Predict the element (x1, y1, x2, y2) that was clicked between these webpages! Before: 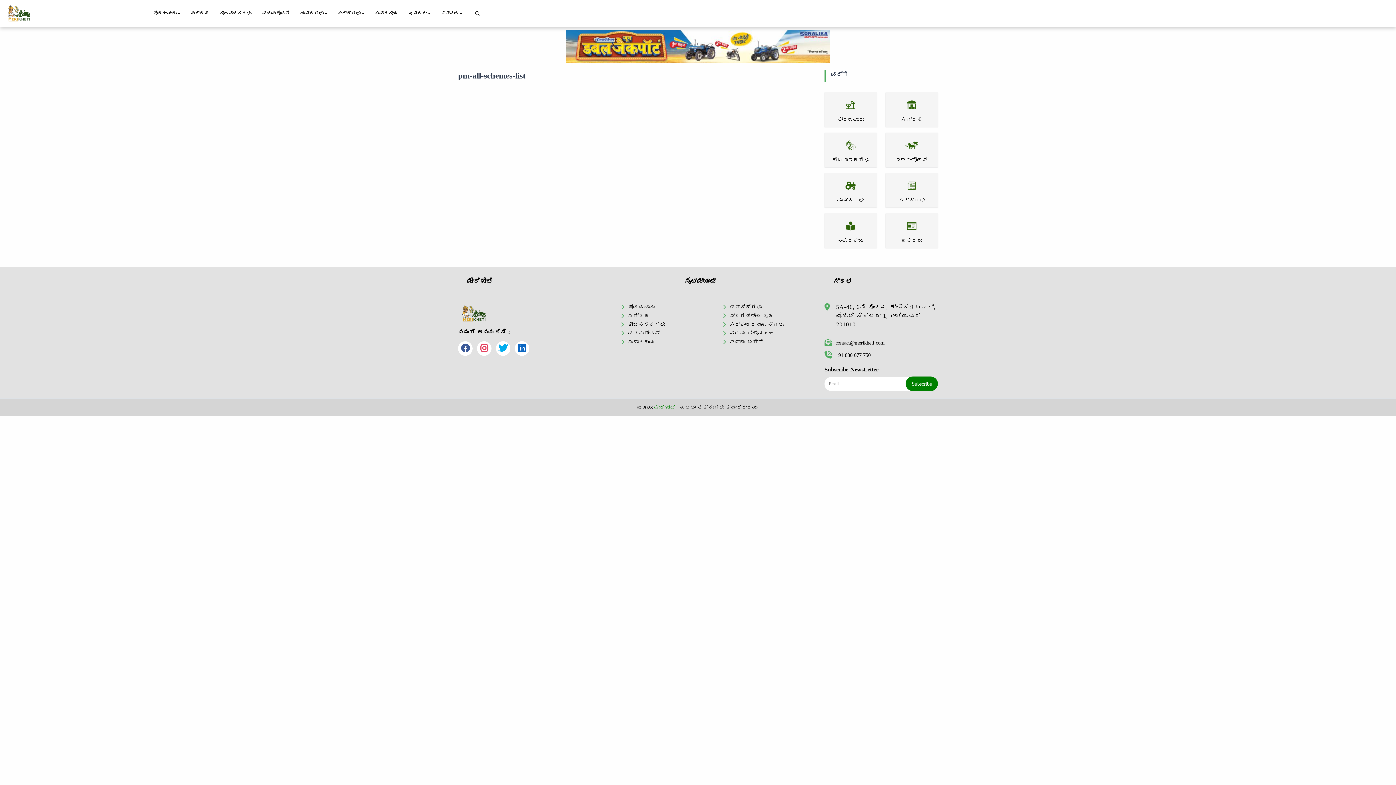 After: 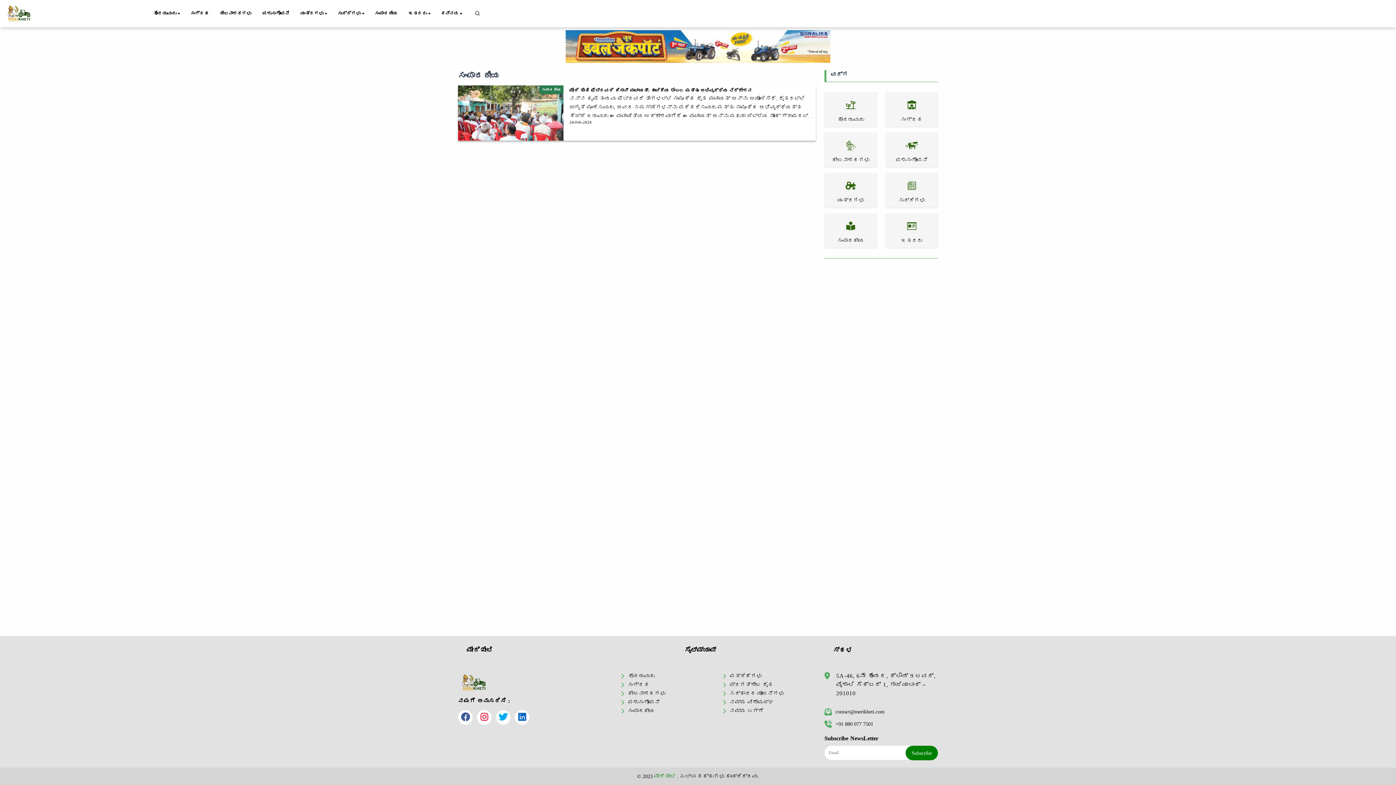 Action: bbox: (371, 8, 401, 18) label: ಸಂಪಾದಕೀಯ